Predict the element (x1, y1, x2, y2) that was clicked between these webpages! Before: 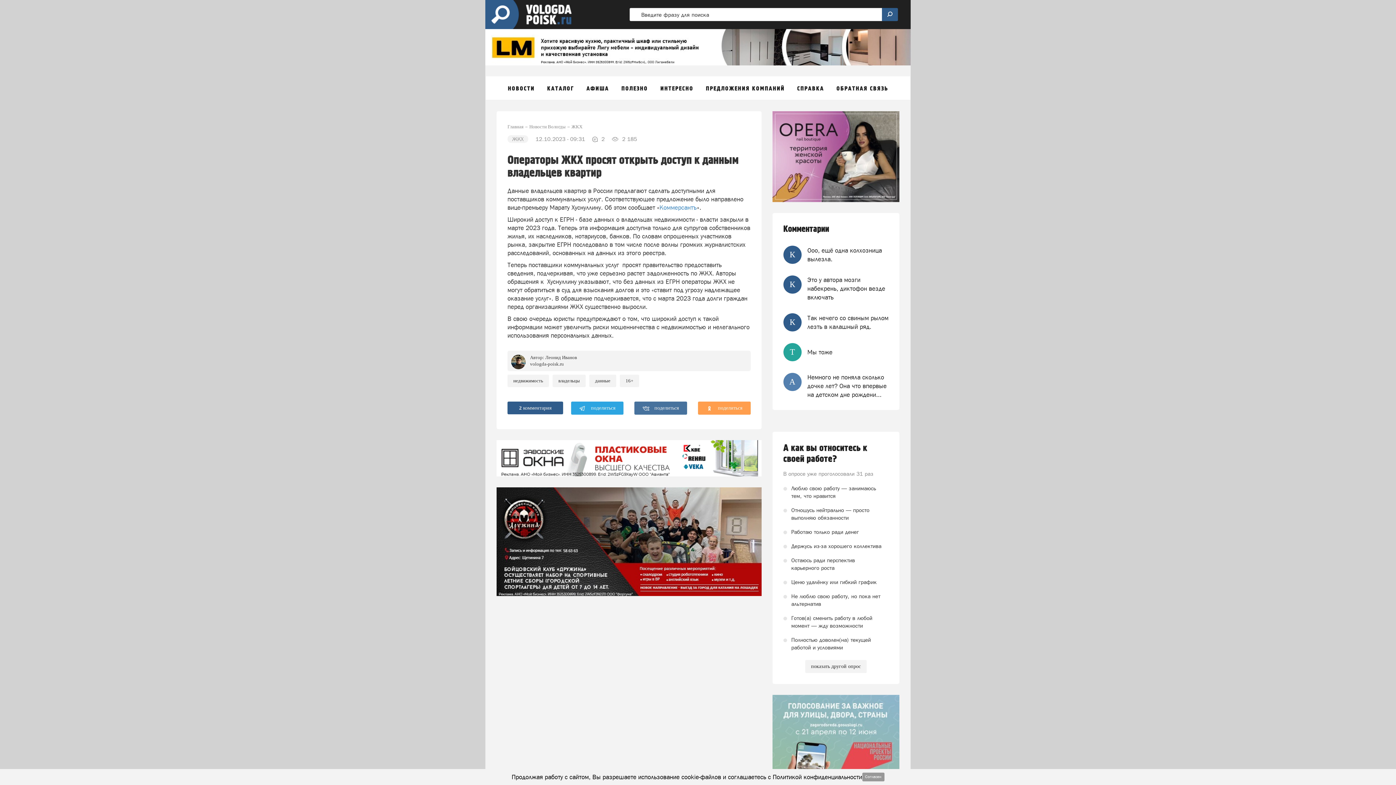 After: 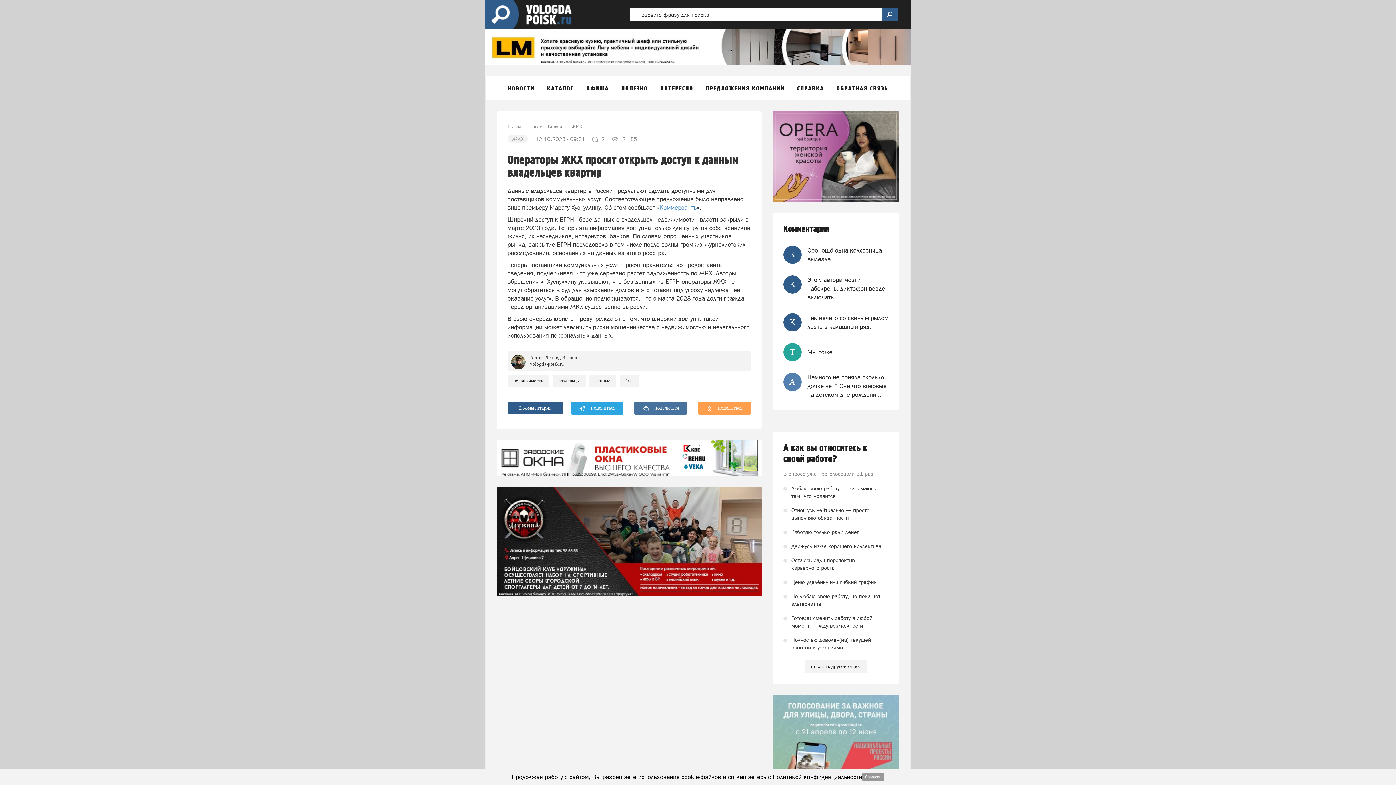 Action: bbox: (496, 440, 761, 476)